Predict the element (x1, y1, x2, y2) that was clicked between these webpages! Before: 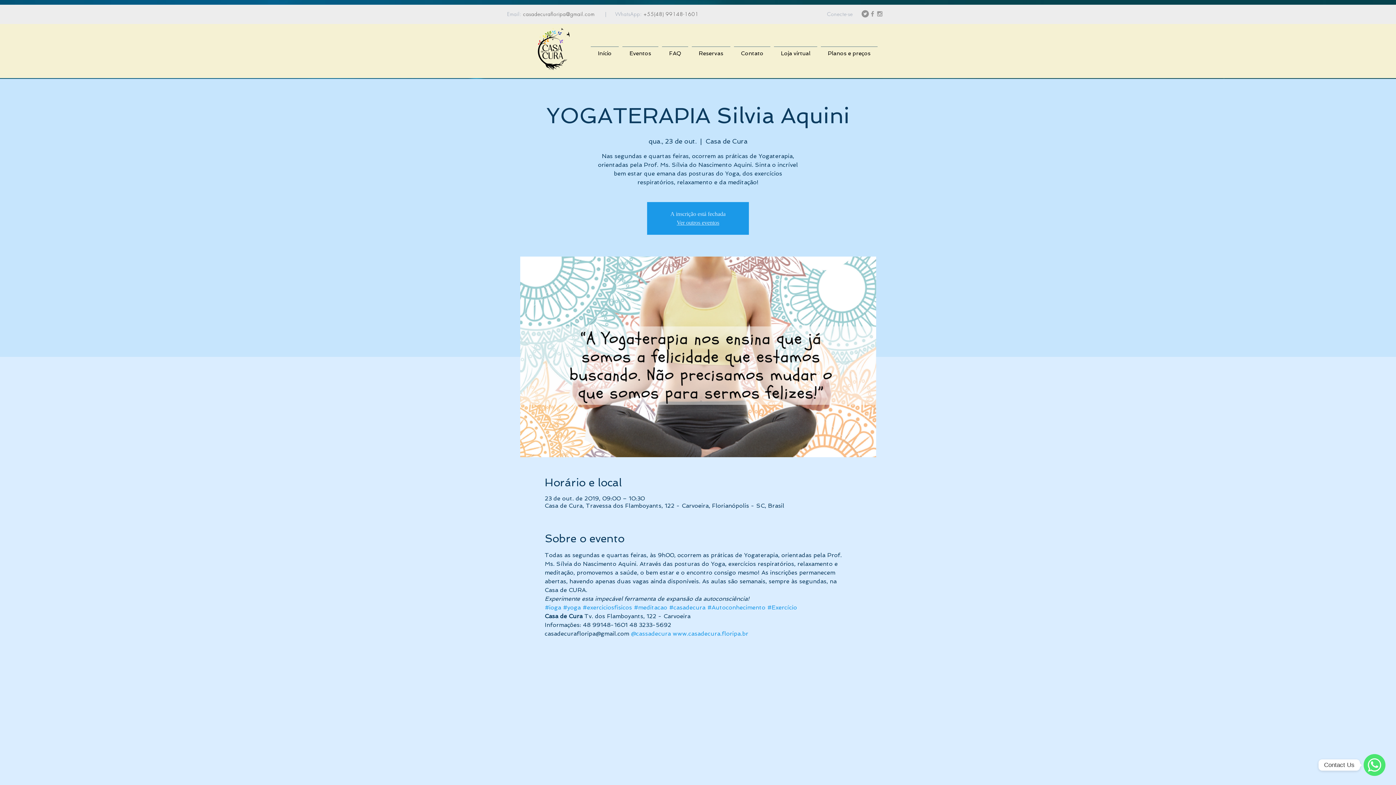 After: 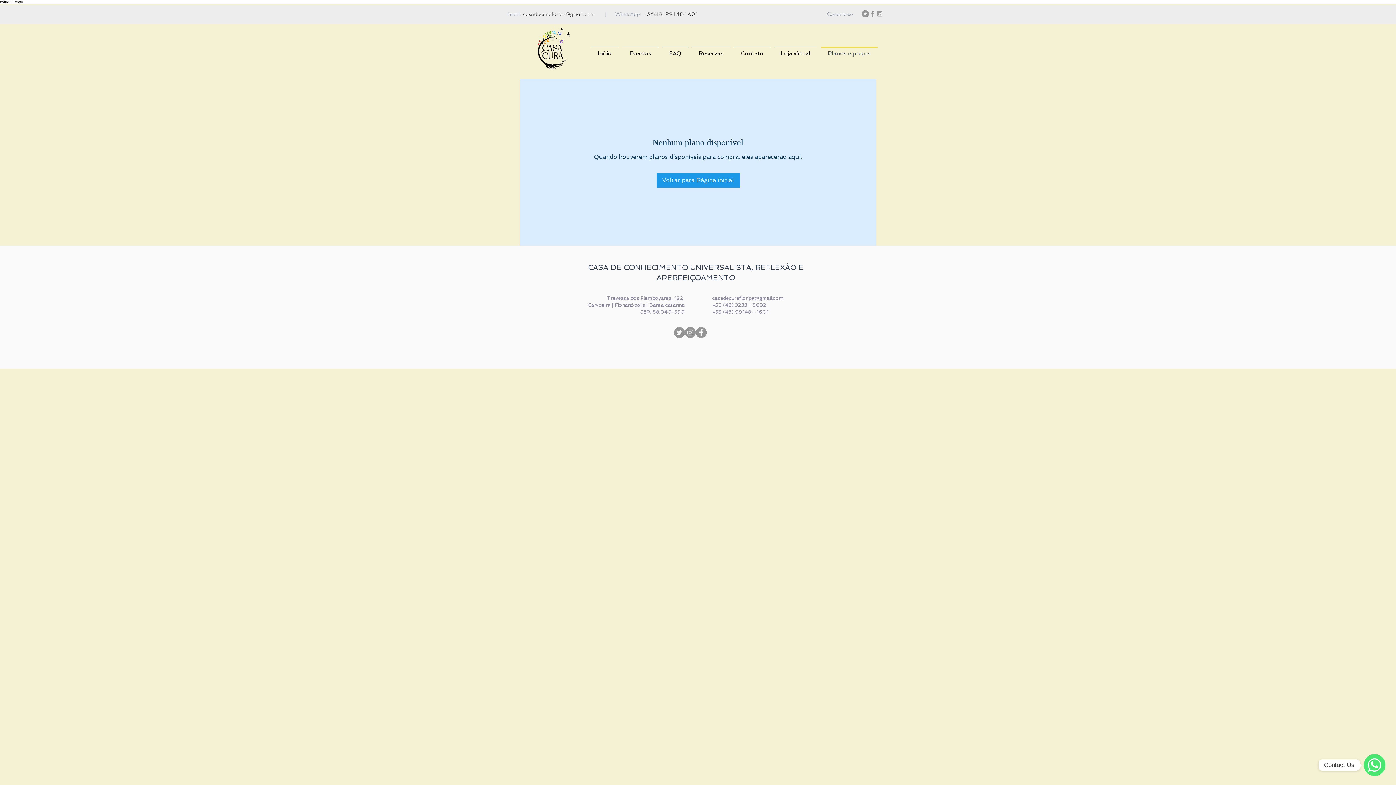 Action: bbox: (819, 46, 879, 53) label: Planos e preços